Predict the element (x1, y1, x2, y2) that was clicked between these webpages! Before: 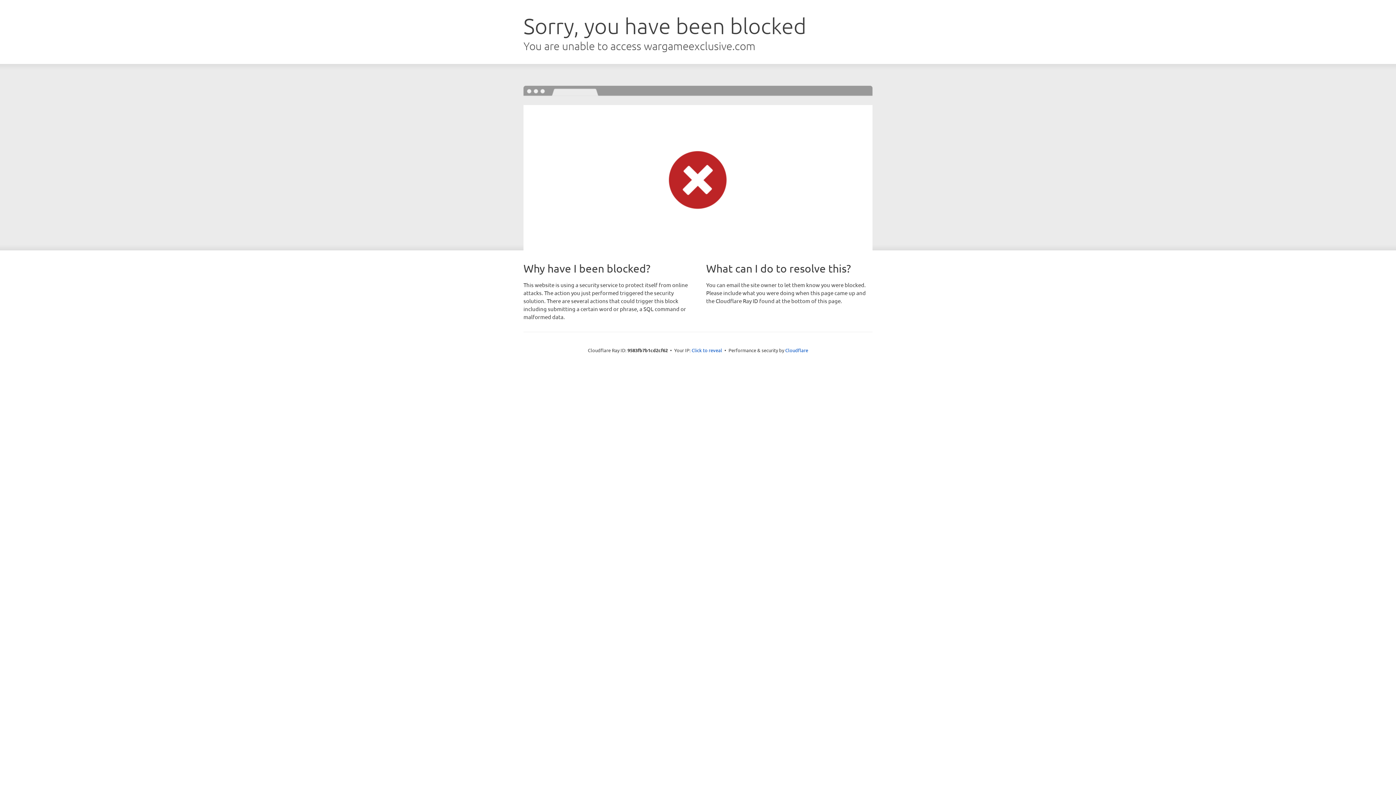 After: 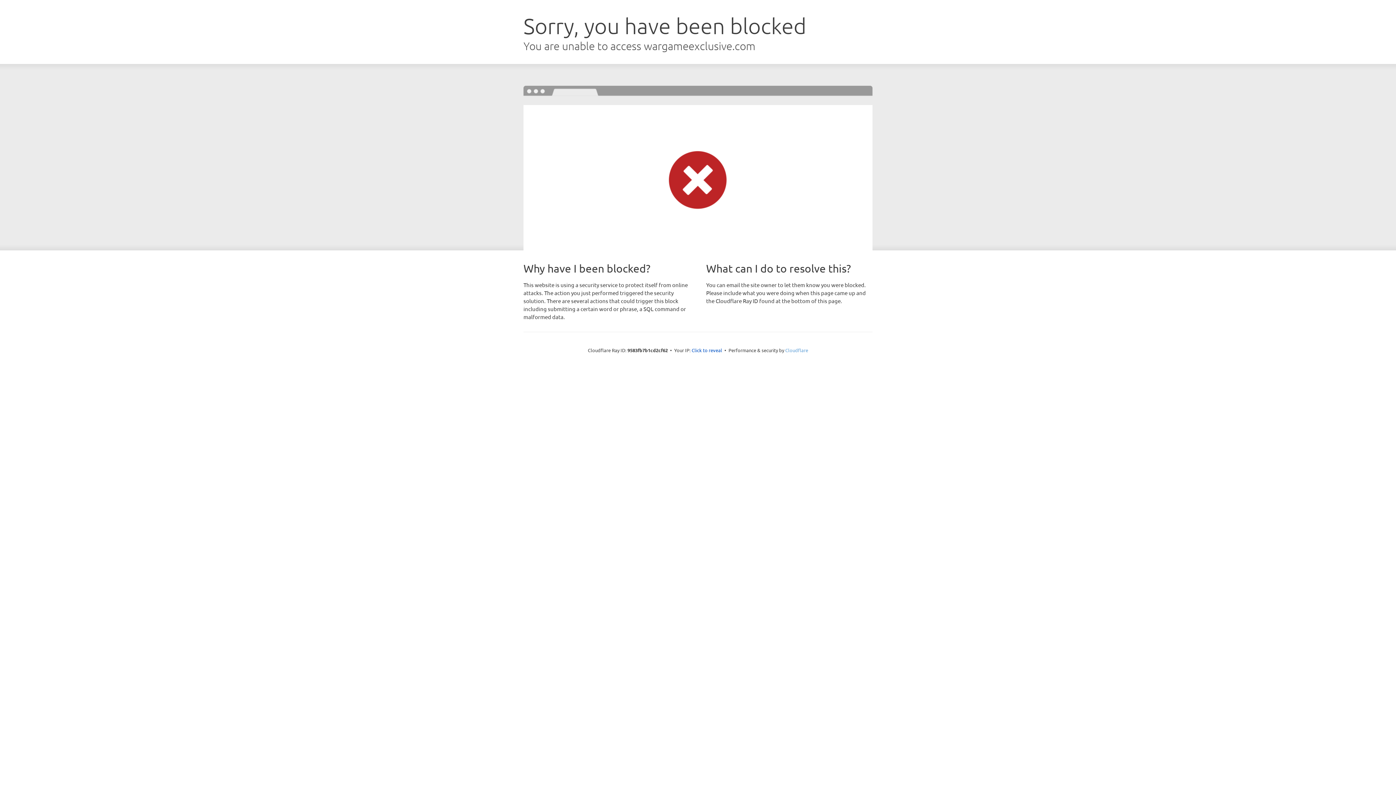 Action: bbox: (785, 347, 808, 353) label: Cloudflare